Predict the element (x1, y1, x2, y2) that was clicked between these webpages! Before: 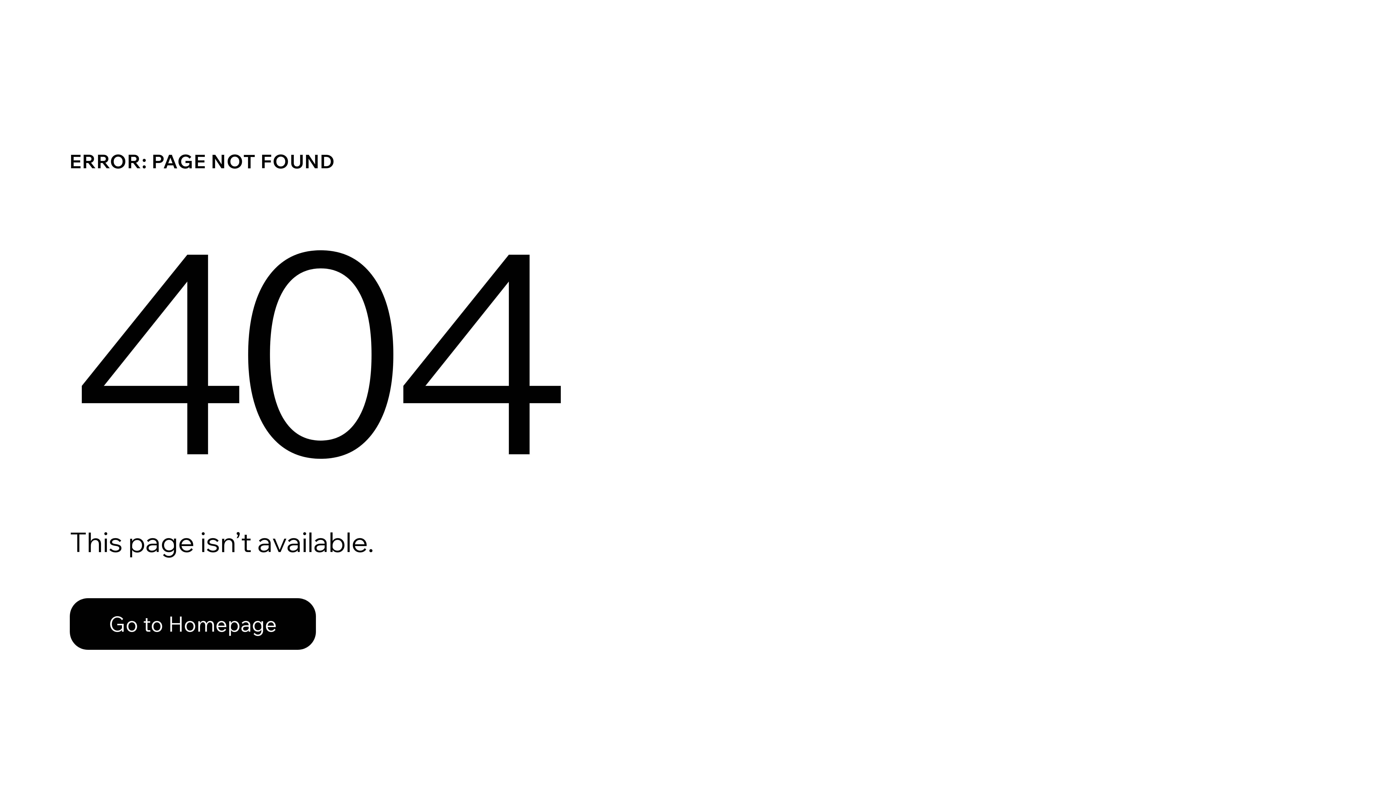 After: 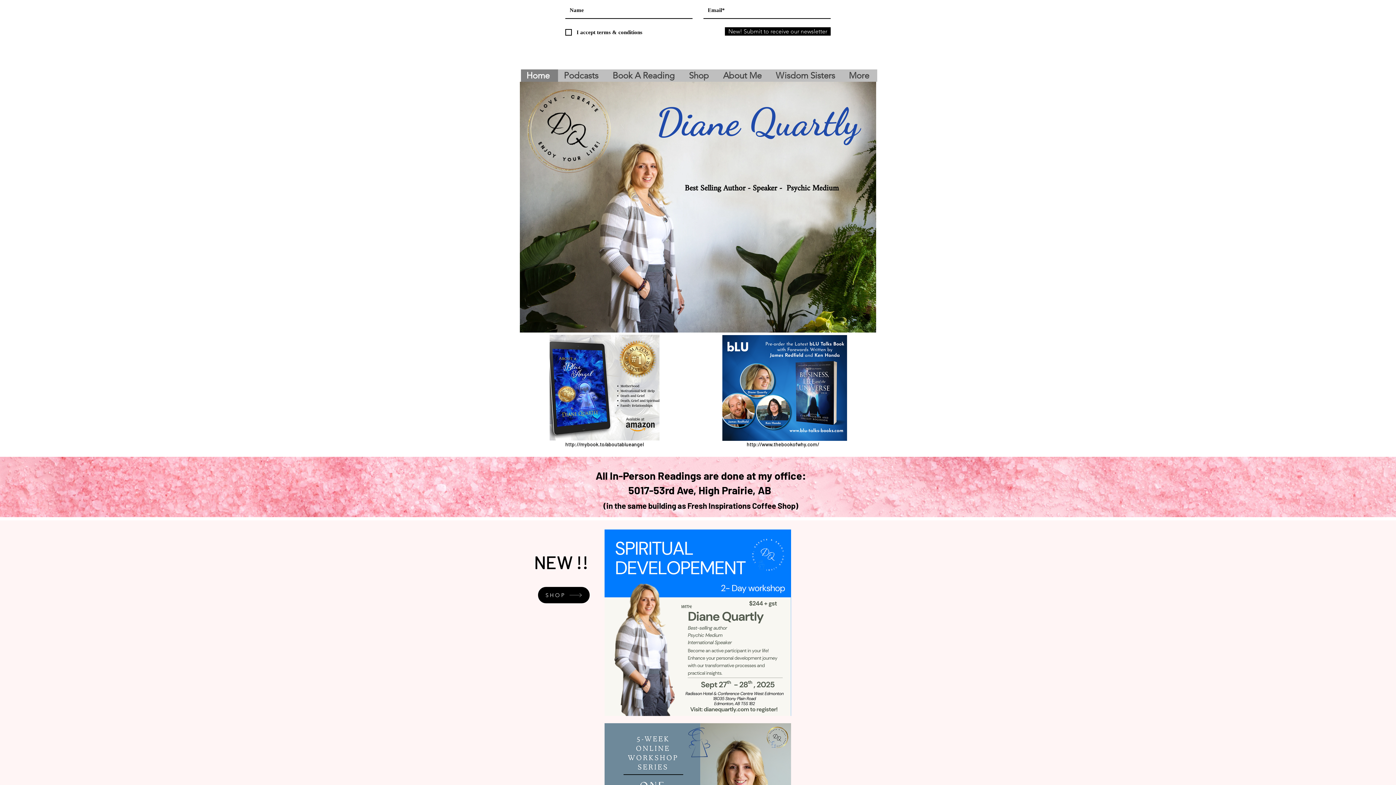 Action: label: Go to Homepage bbox: (69, 582, 768, 659)